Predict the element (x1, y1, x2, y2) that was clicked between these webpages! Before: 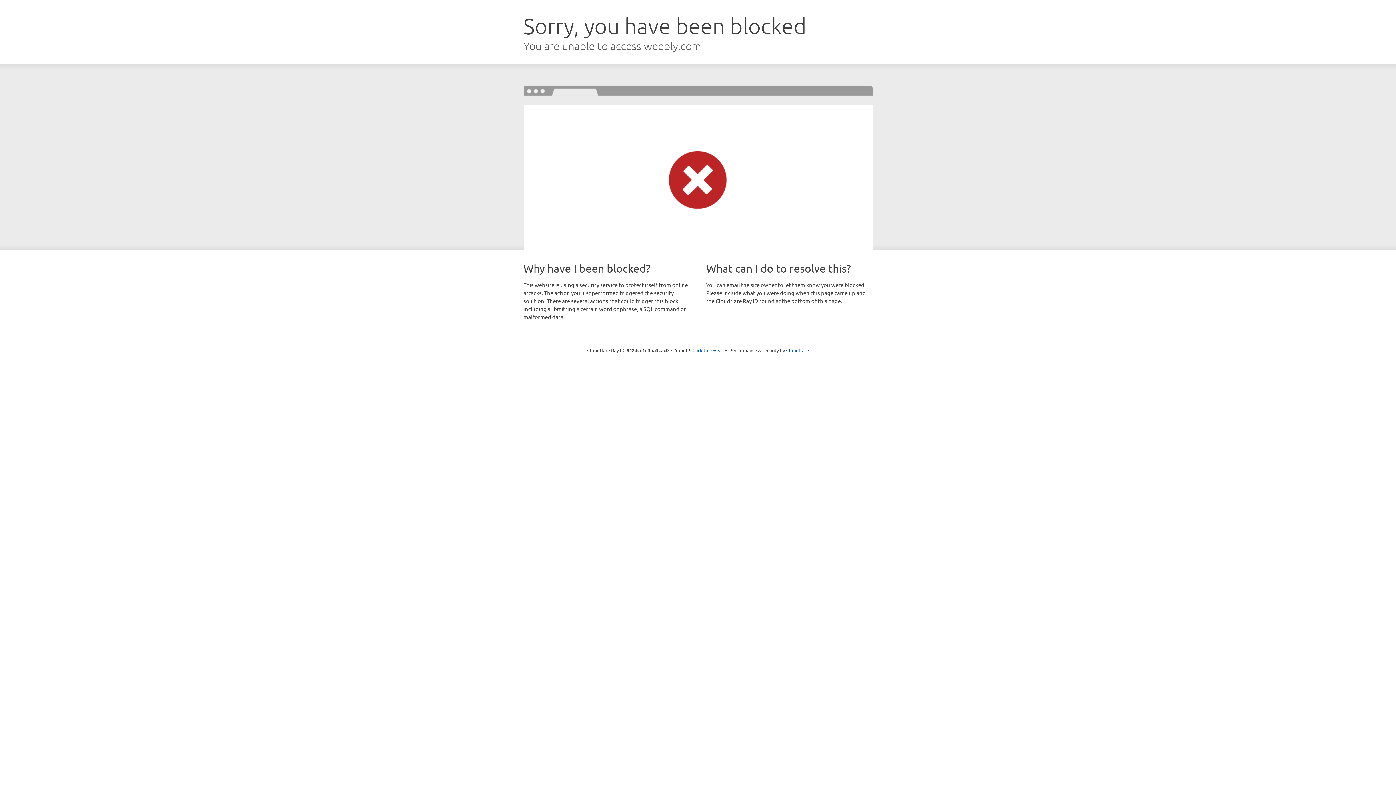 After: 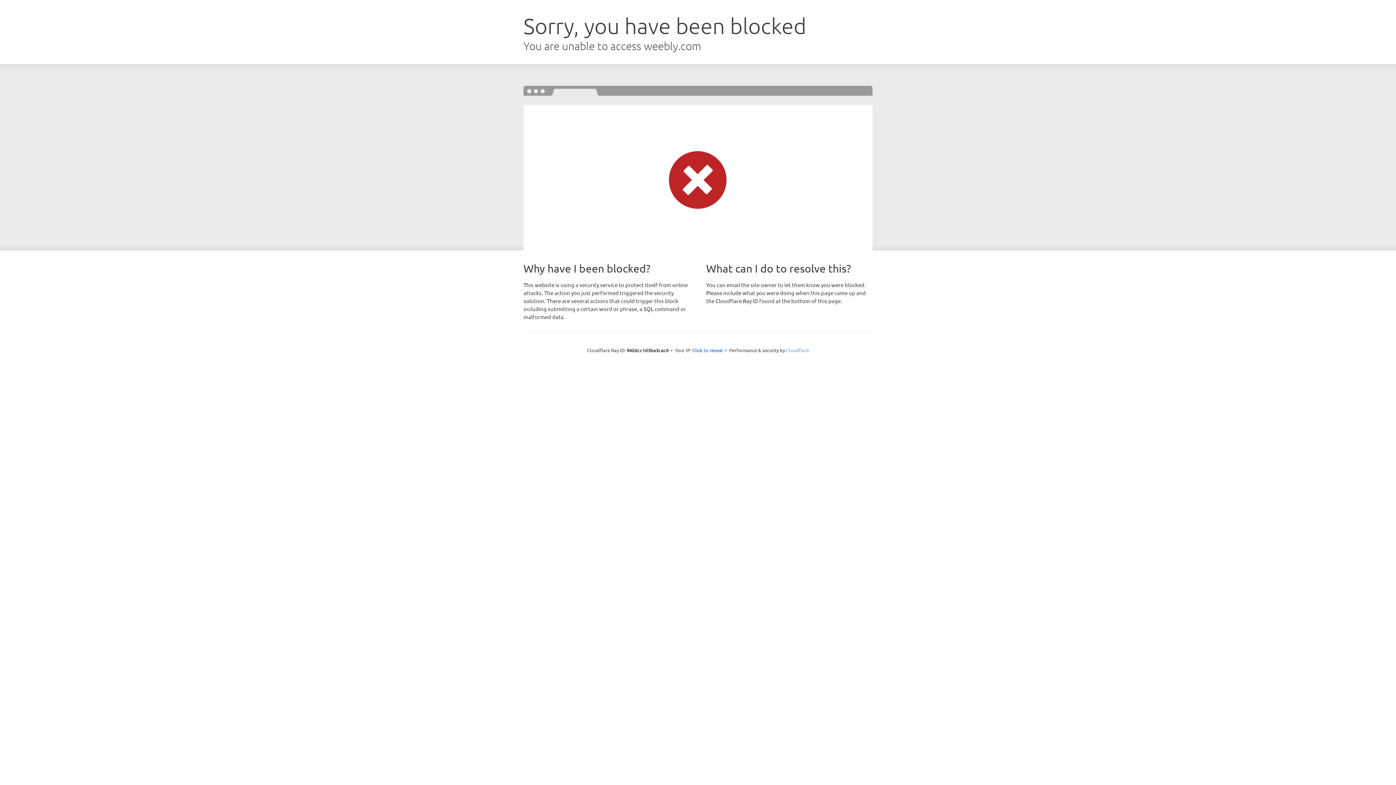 Action: bbox: (786, 347, 809, 353) label: Cloudflare